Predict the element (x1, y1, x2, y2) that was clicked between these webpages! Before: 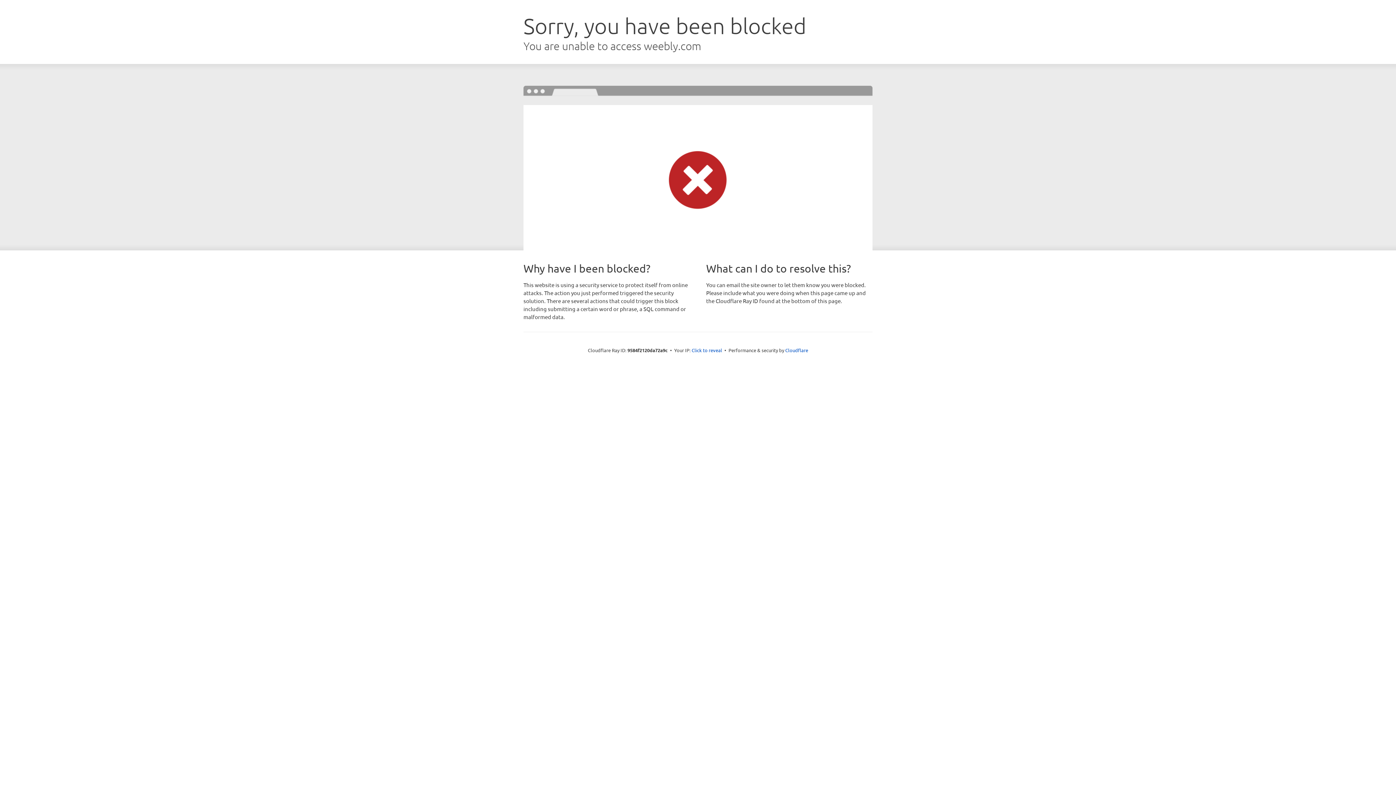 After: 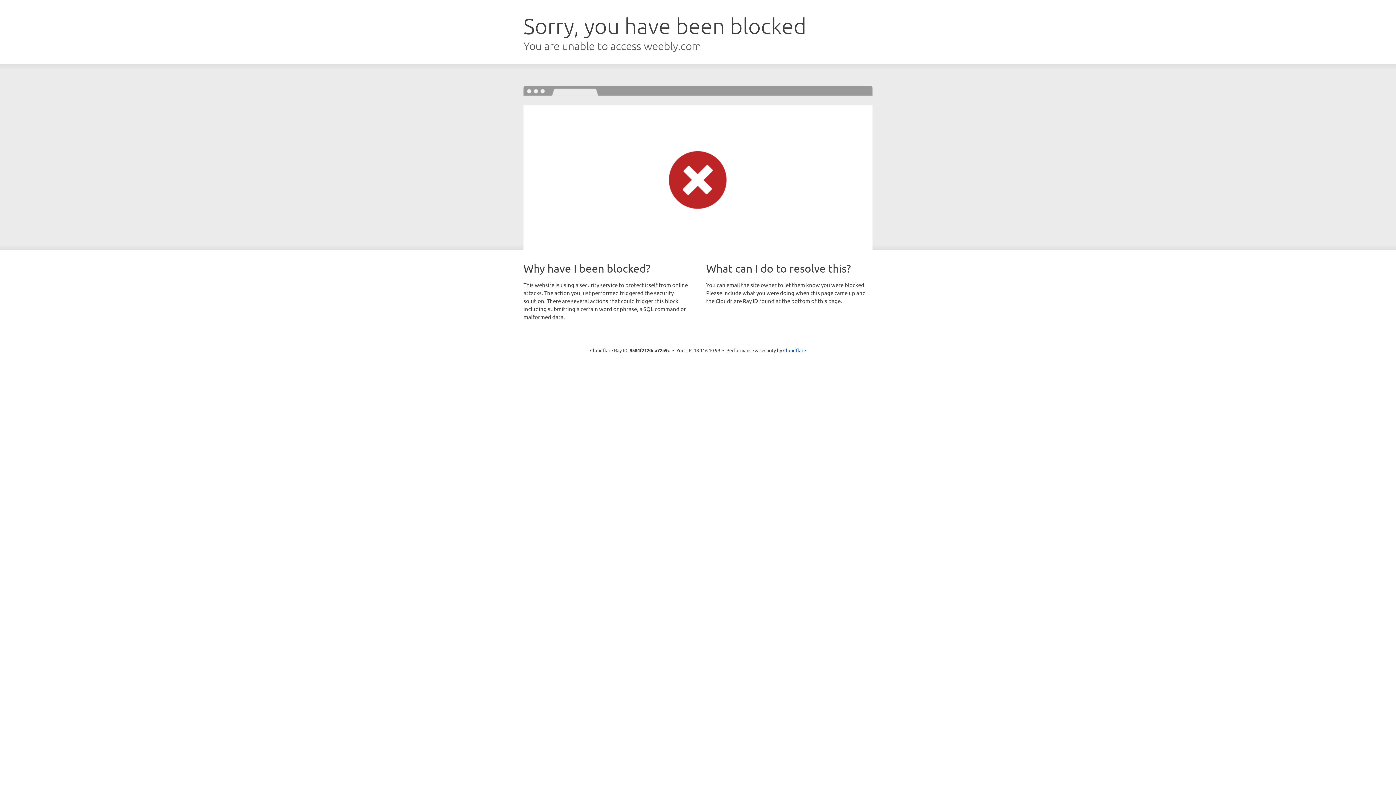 Action: label: Click to reveal bbox: (691, 346, 722, 353)